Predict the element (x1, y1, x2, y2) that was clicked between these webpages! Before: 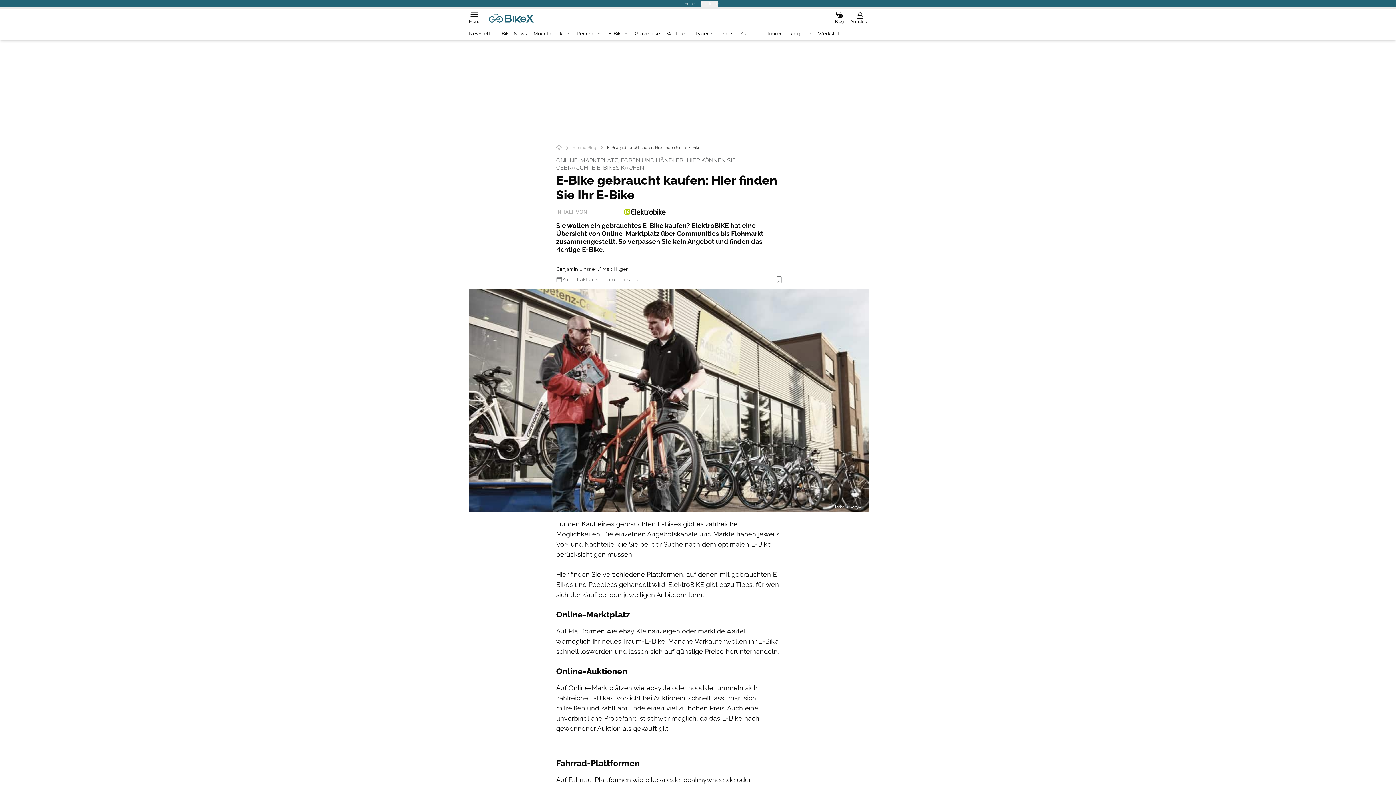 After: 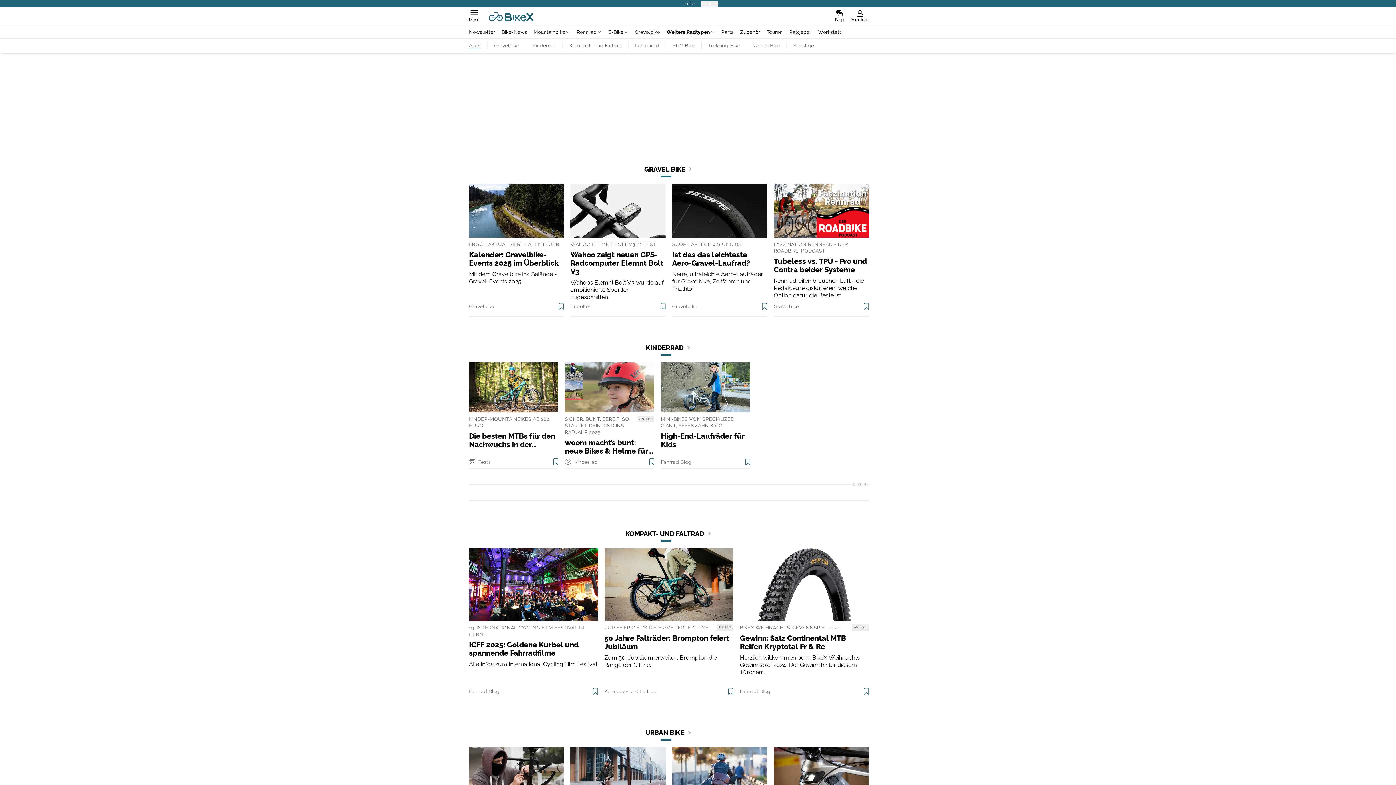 Action: label: Weitere Radtypen bbox: (663, 30, 718, 36)